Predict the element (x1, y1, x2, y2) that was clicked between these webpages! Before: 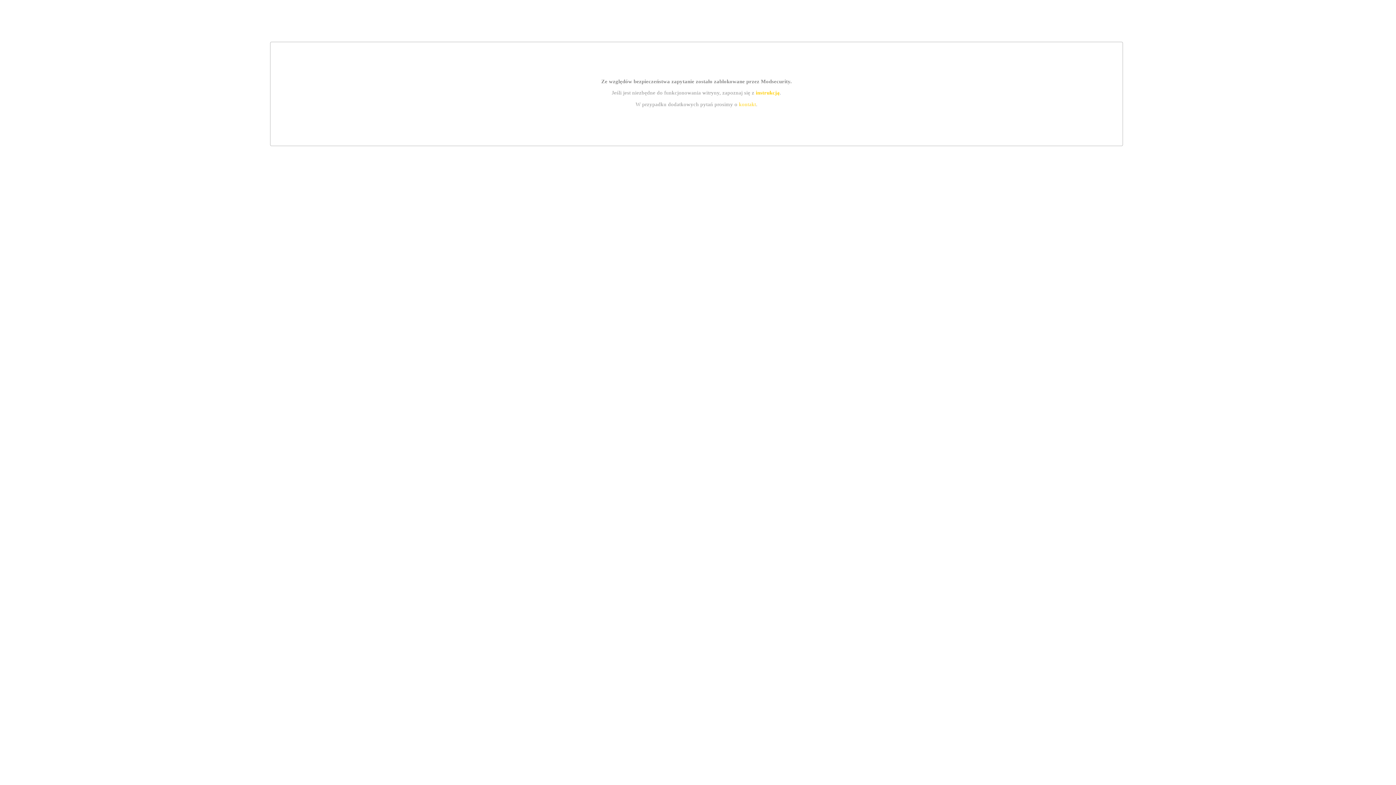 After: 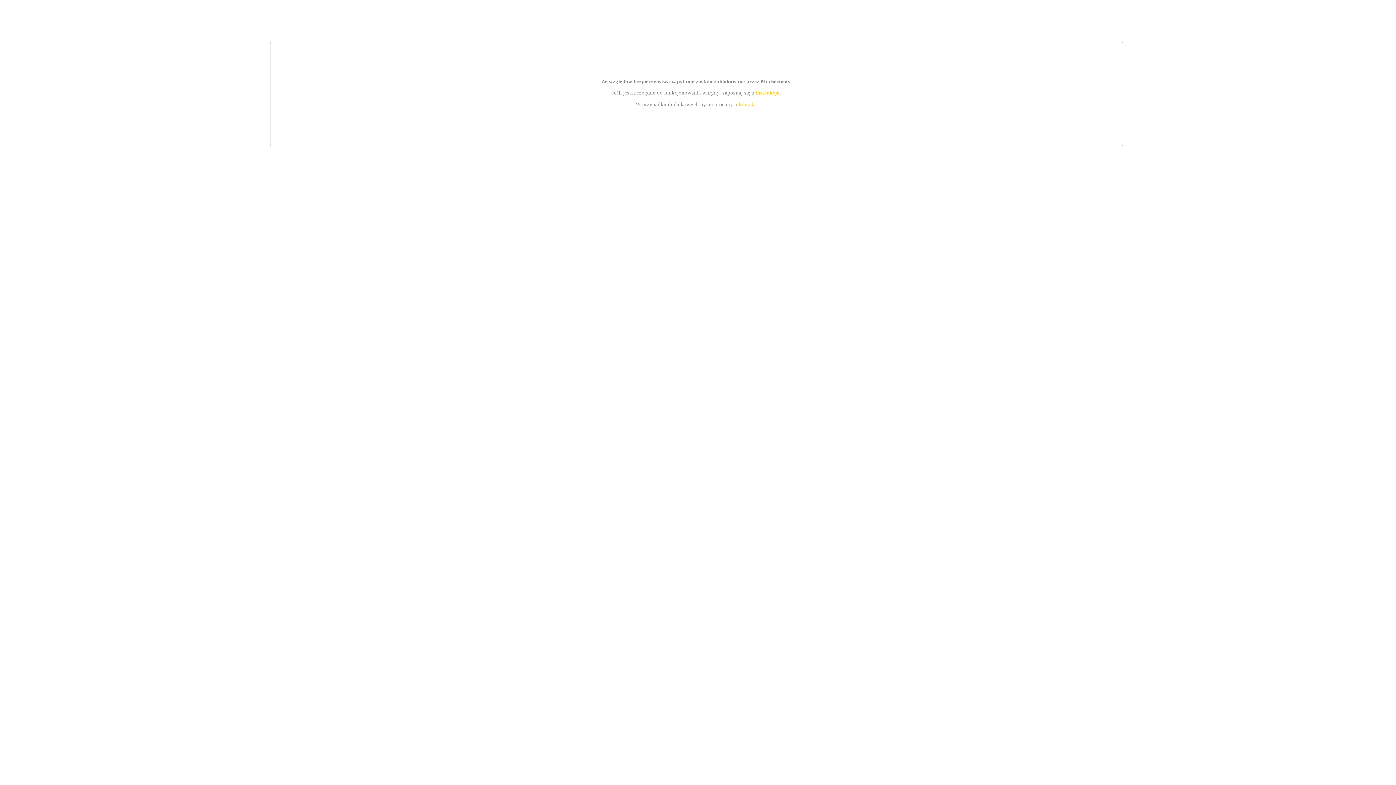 Action: label: kontakt bbox: (739, 101, 756, 107)